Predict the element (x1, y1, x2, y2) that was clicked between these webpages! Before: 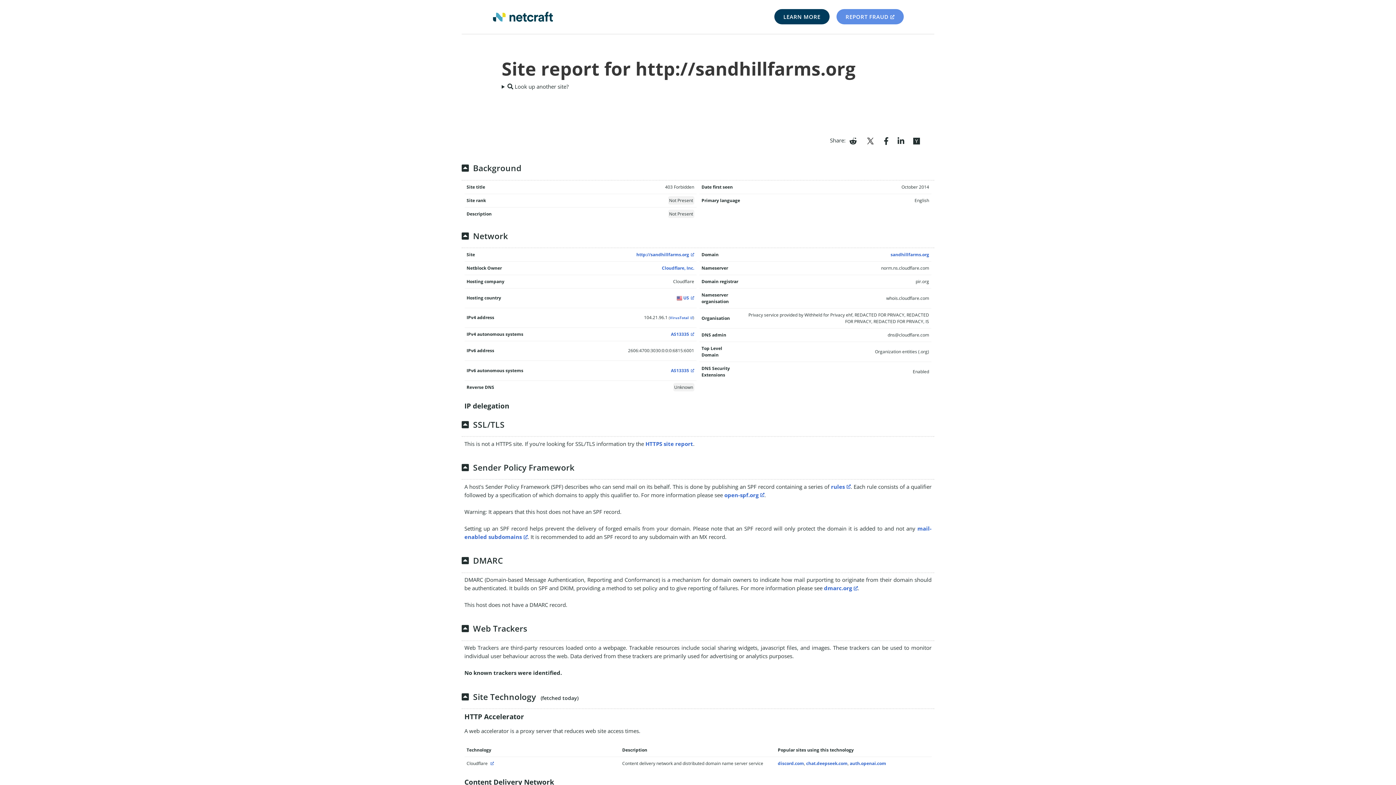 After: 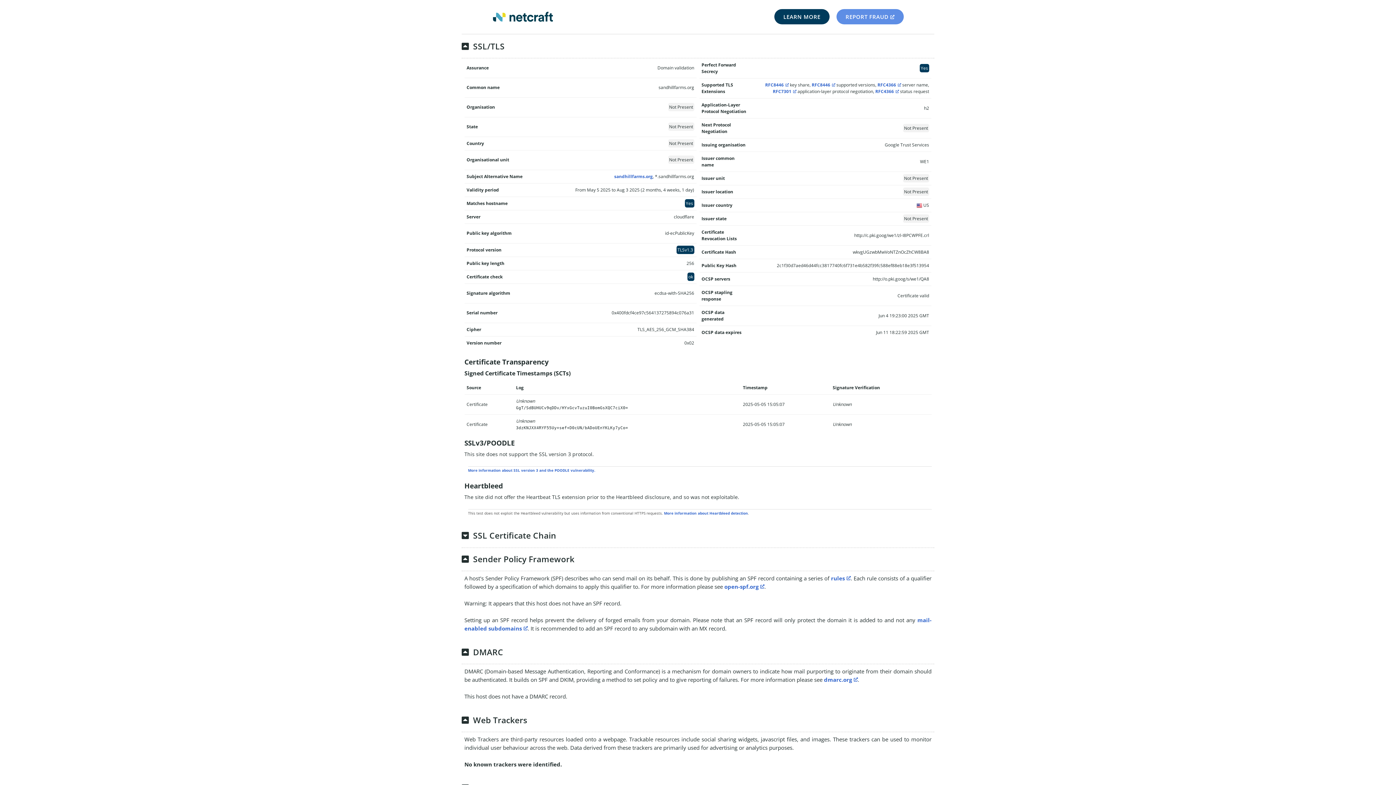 Action: bbox: (645, 440, 693, 447) label: HTTPS site report